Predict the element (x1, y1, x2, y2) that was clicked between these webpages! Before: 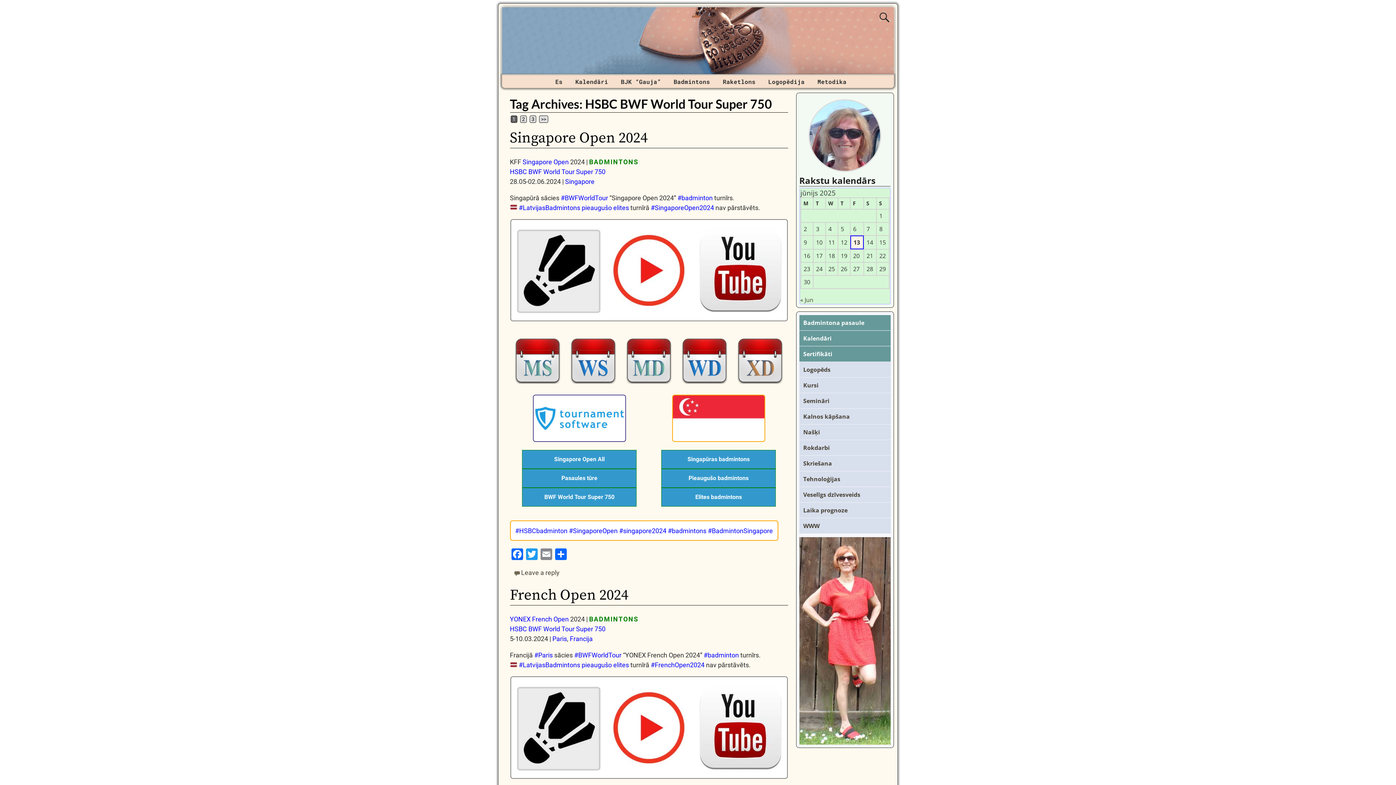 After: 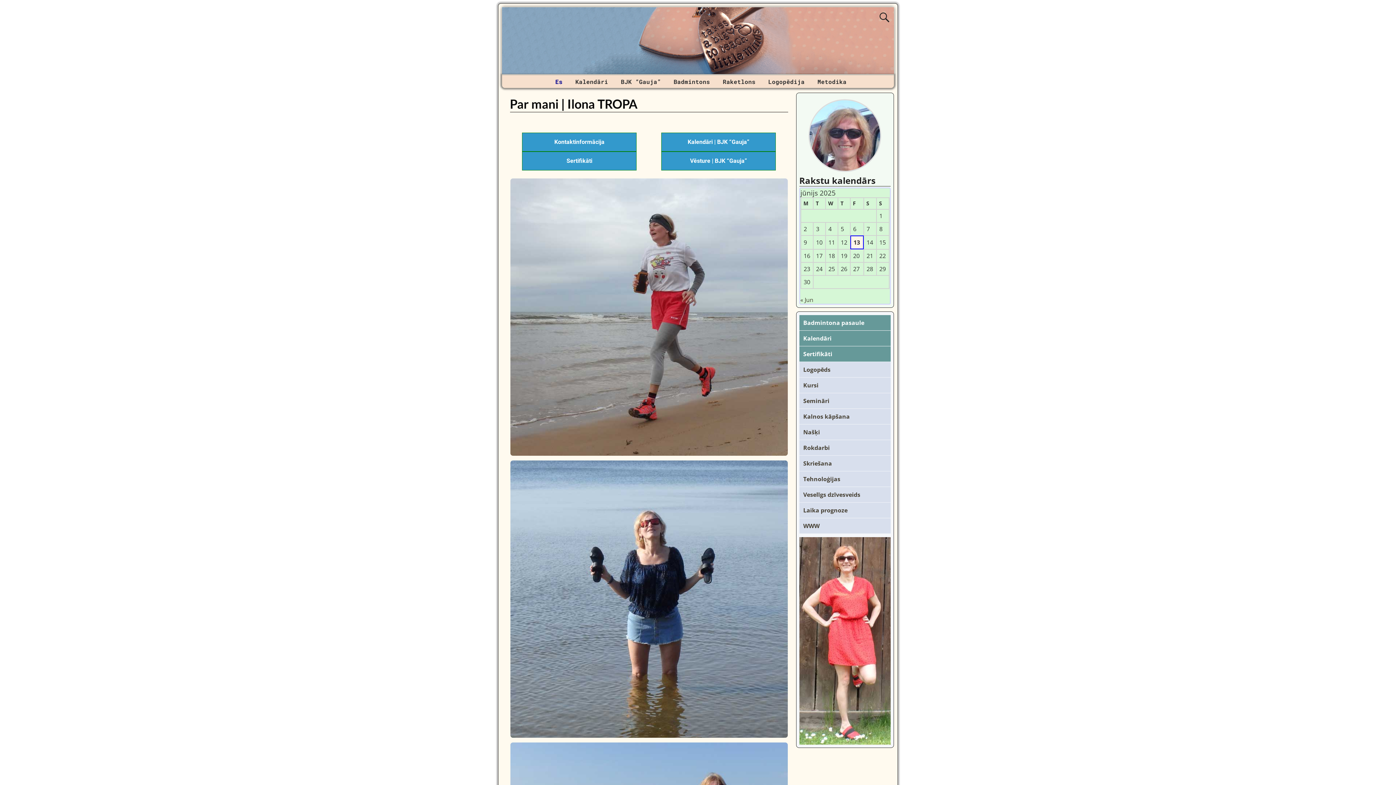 Action: bbox: (799, 99, 890, 172)